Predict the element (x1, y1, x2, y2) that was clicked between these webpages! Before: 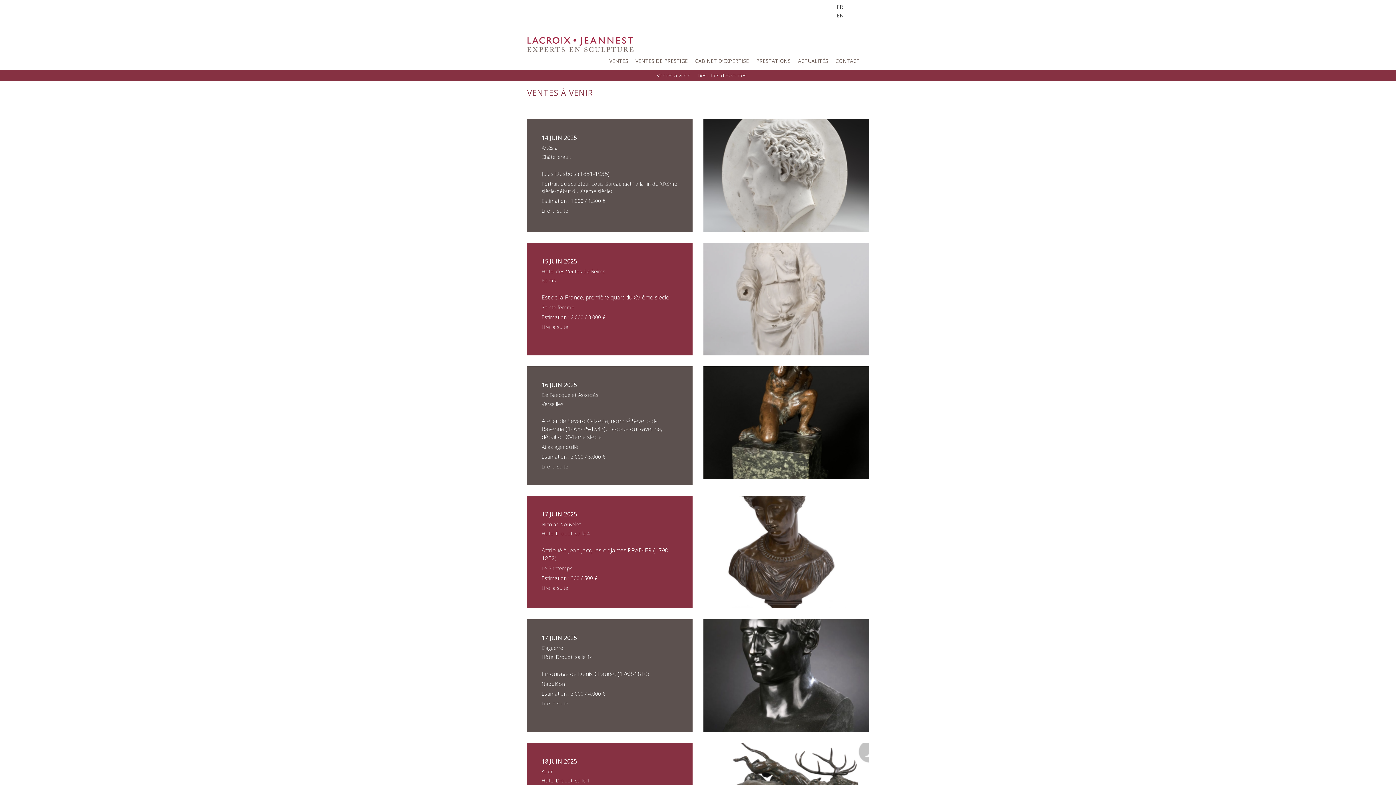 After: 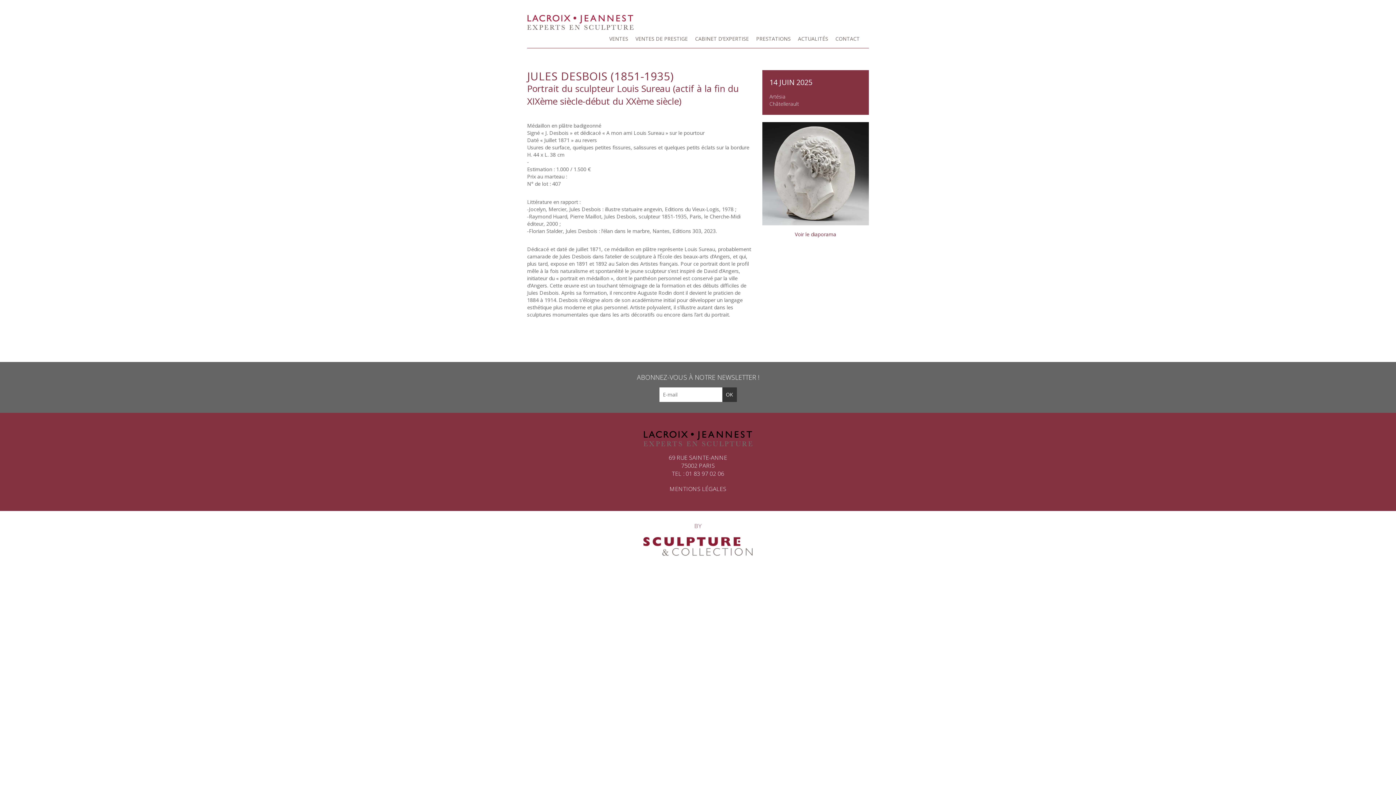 Action: bbox: (703, 119, 869, 231)